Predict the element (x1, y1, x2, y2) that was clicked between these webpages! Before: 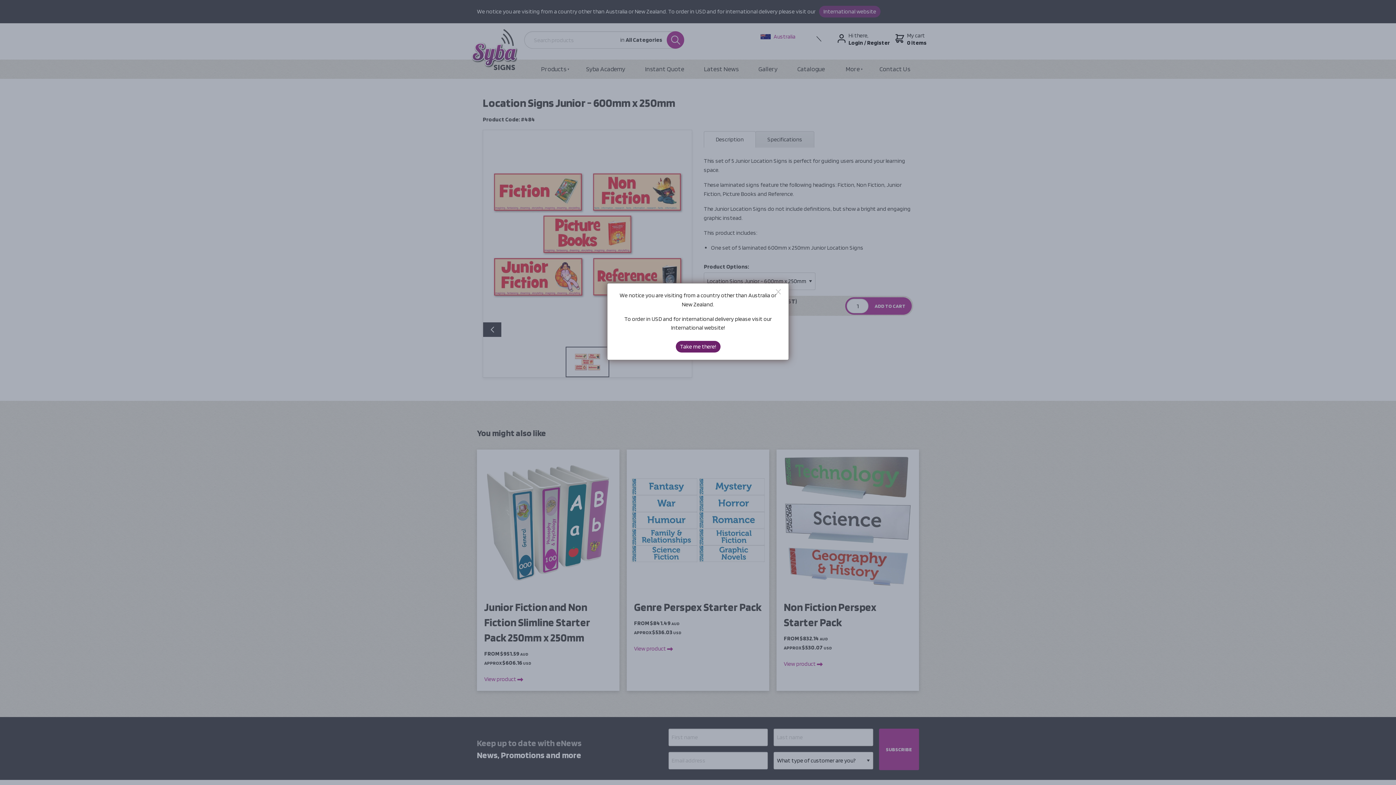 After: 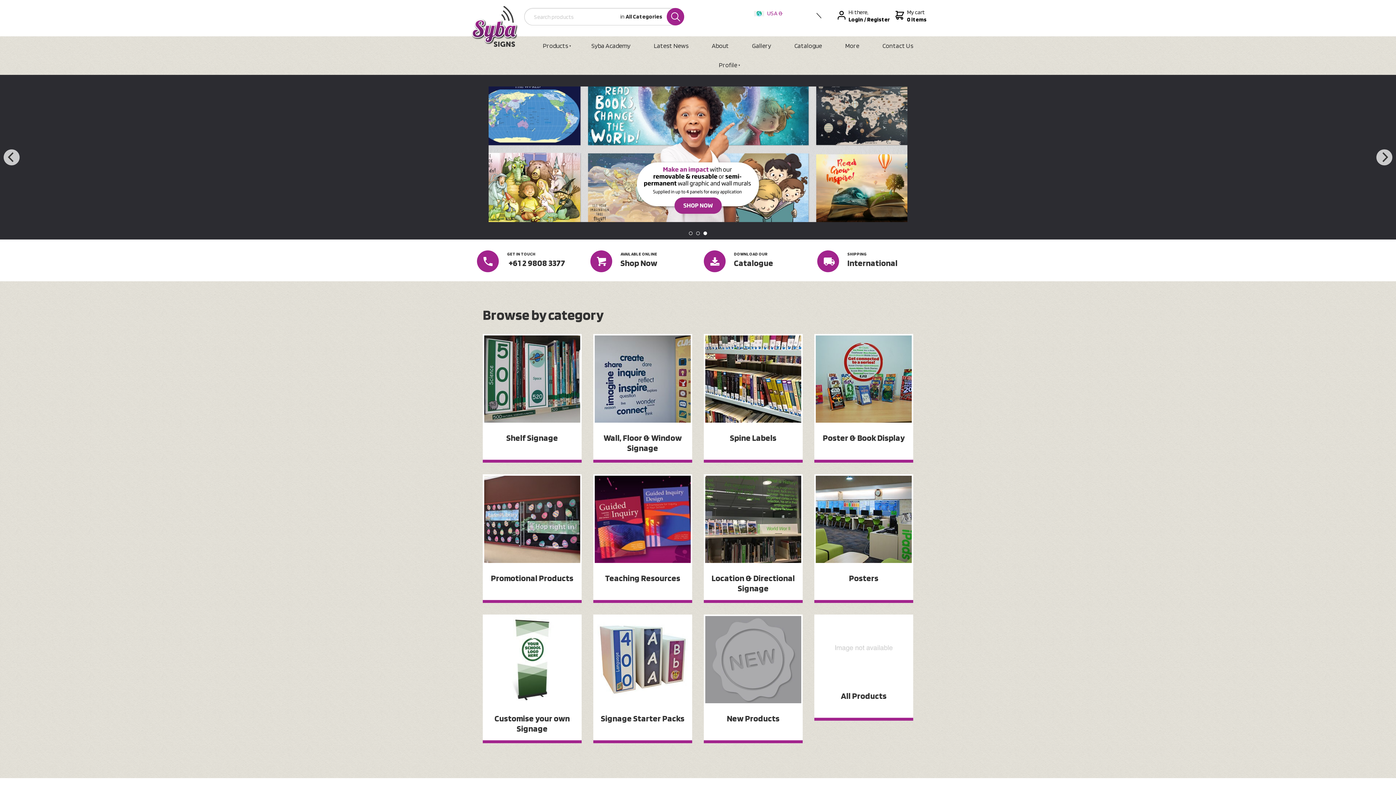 Action: label: Take me there! bbox: (675, 341, 720, 352)